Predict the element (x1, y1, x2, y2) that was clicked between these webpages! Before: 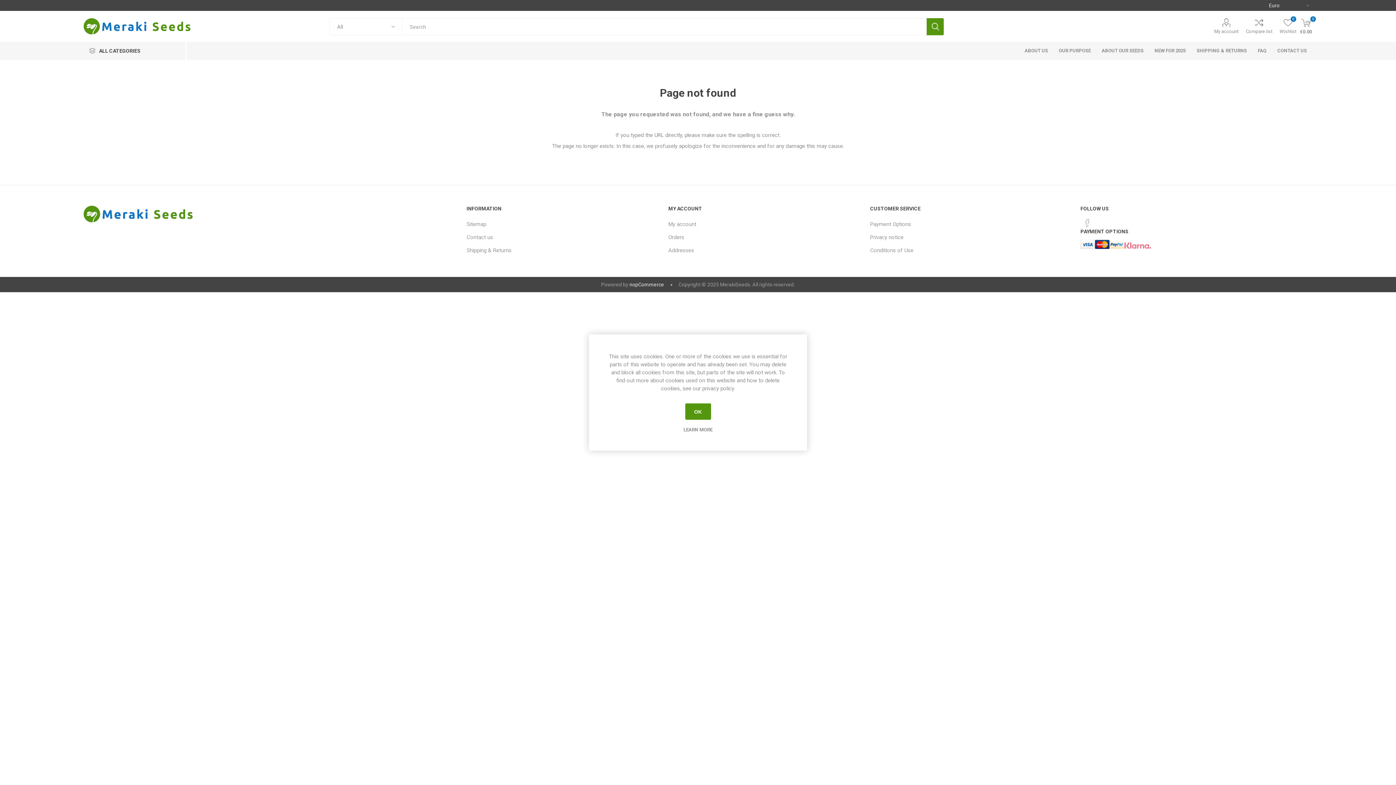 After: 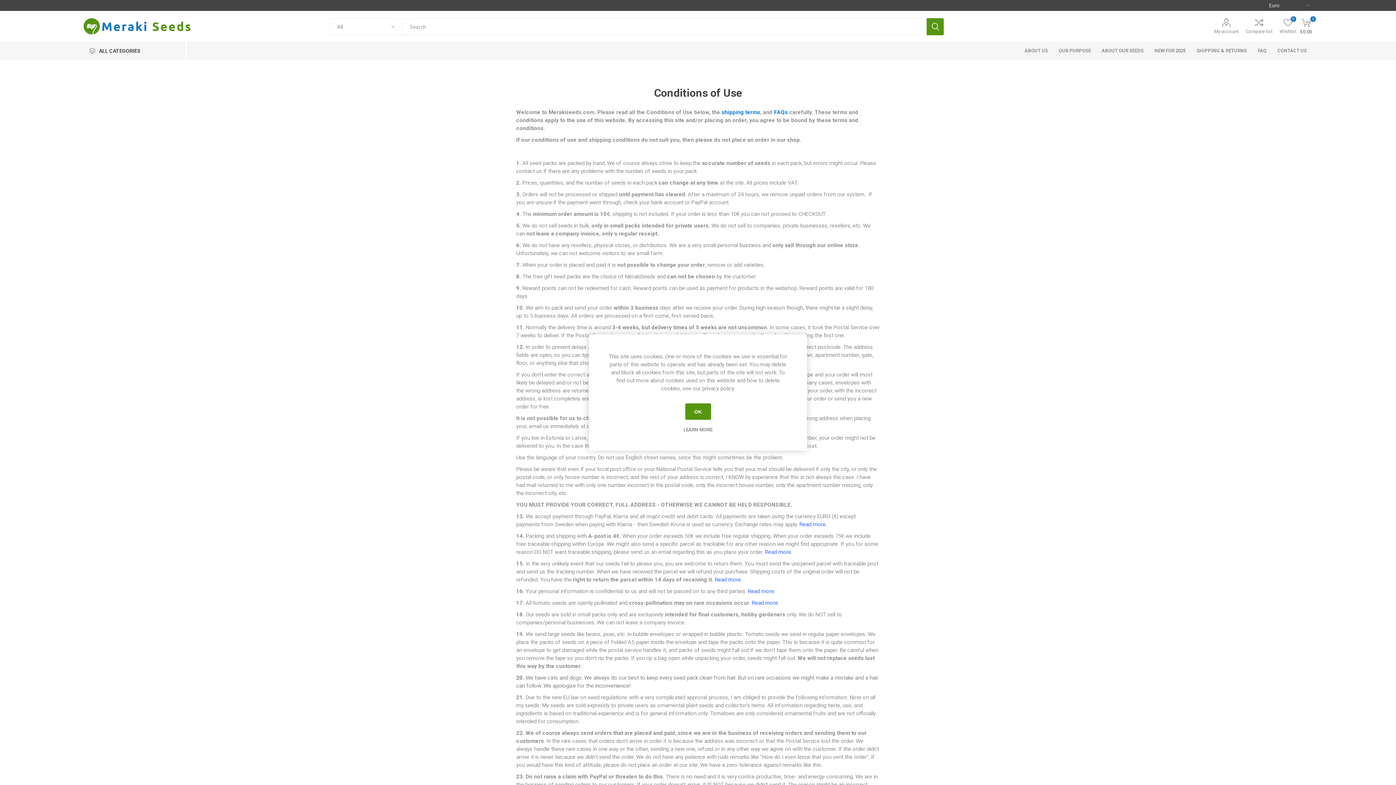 Action: bbox: (870, 247, 913, 253) label: Conditions of Use